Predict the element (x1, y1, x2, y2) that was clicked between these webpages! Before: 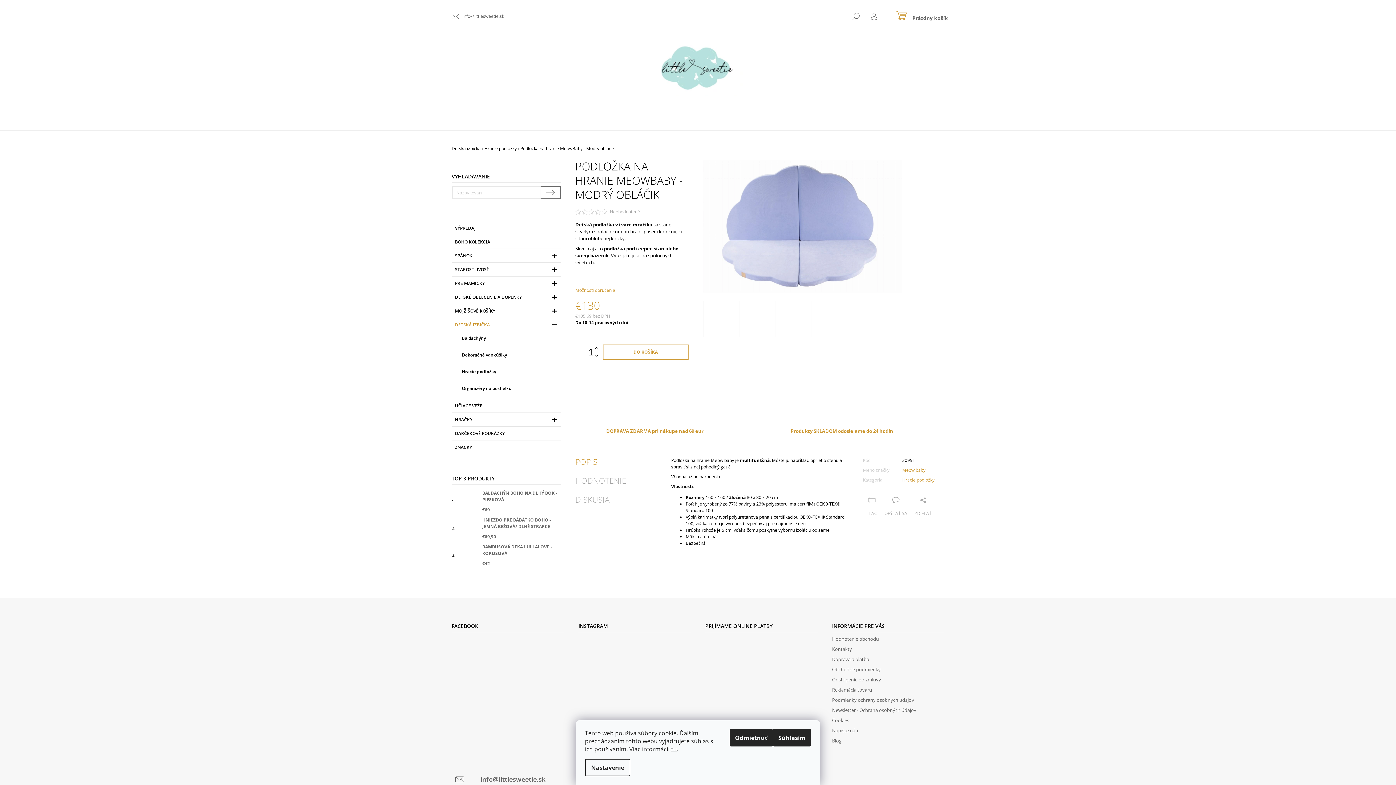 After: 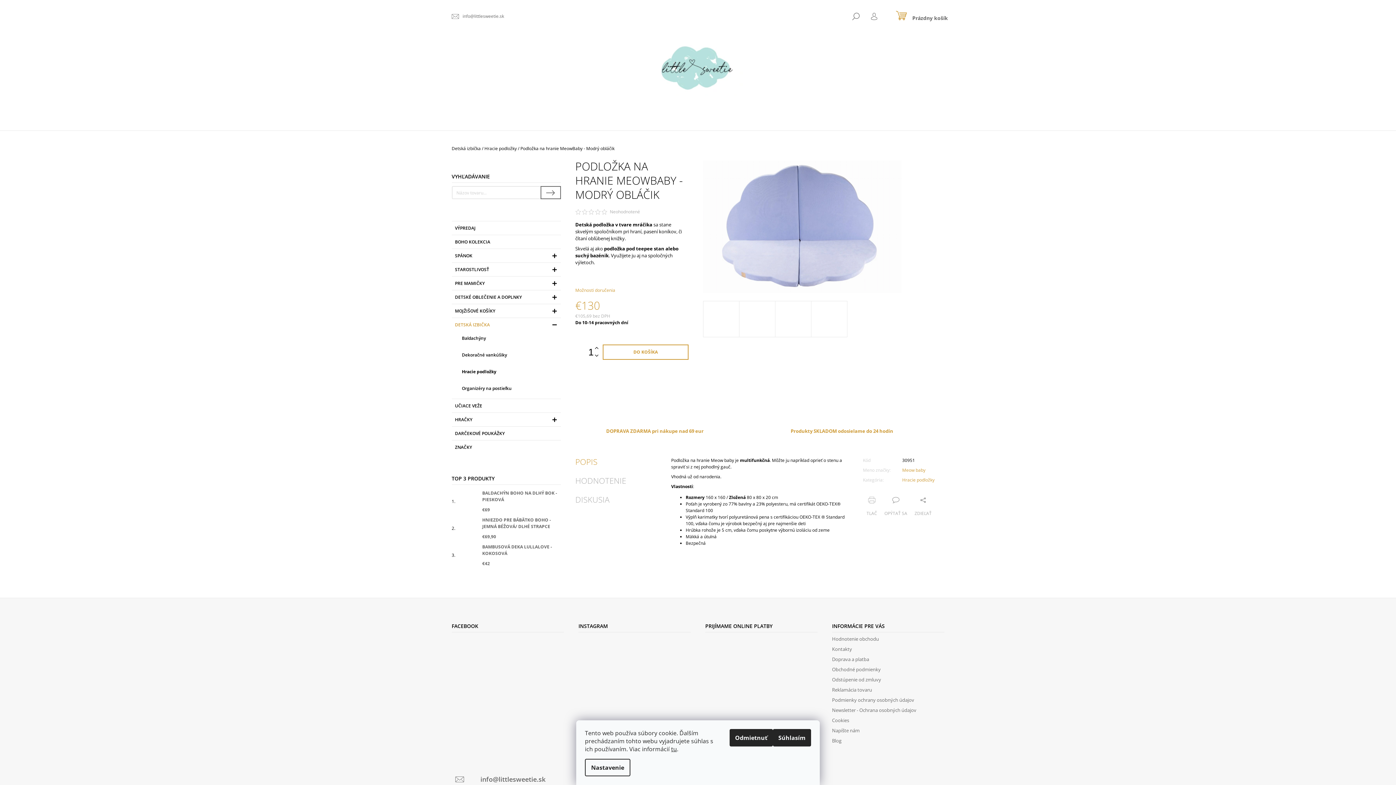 Action: bbox: (601, 209, 608, 214)